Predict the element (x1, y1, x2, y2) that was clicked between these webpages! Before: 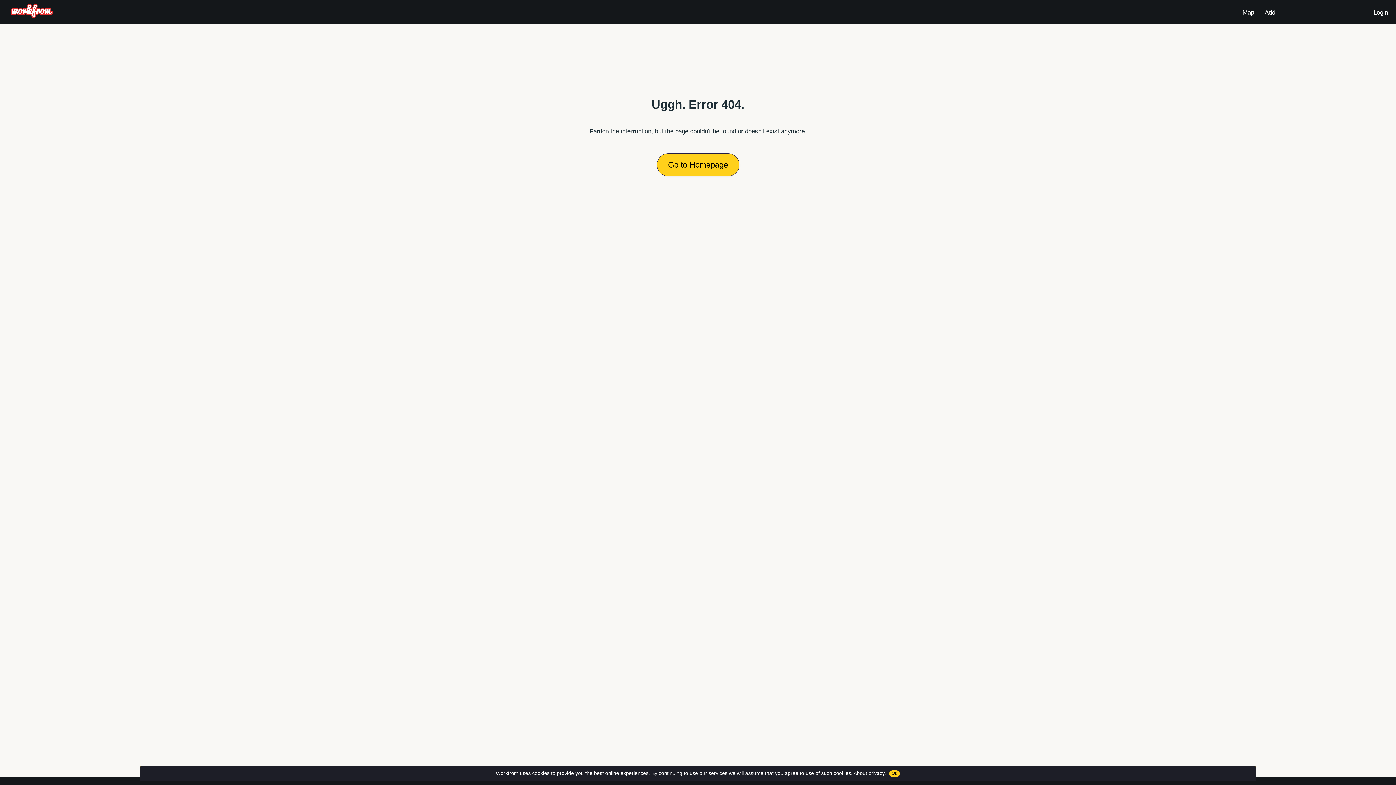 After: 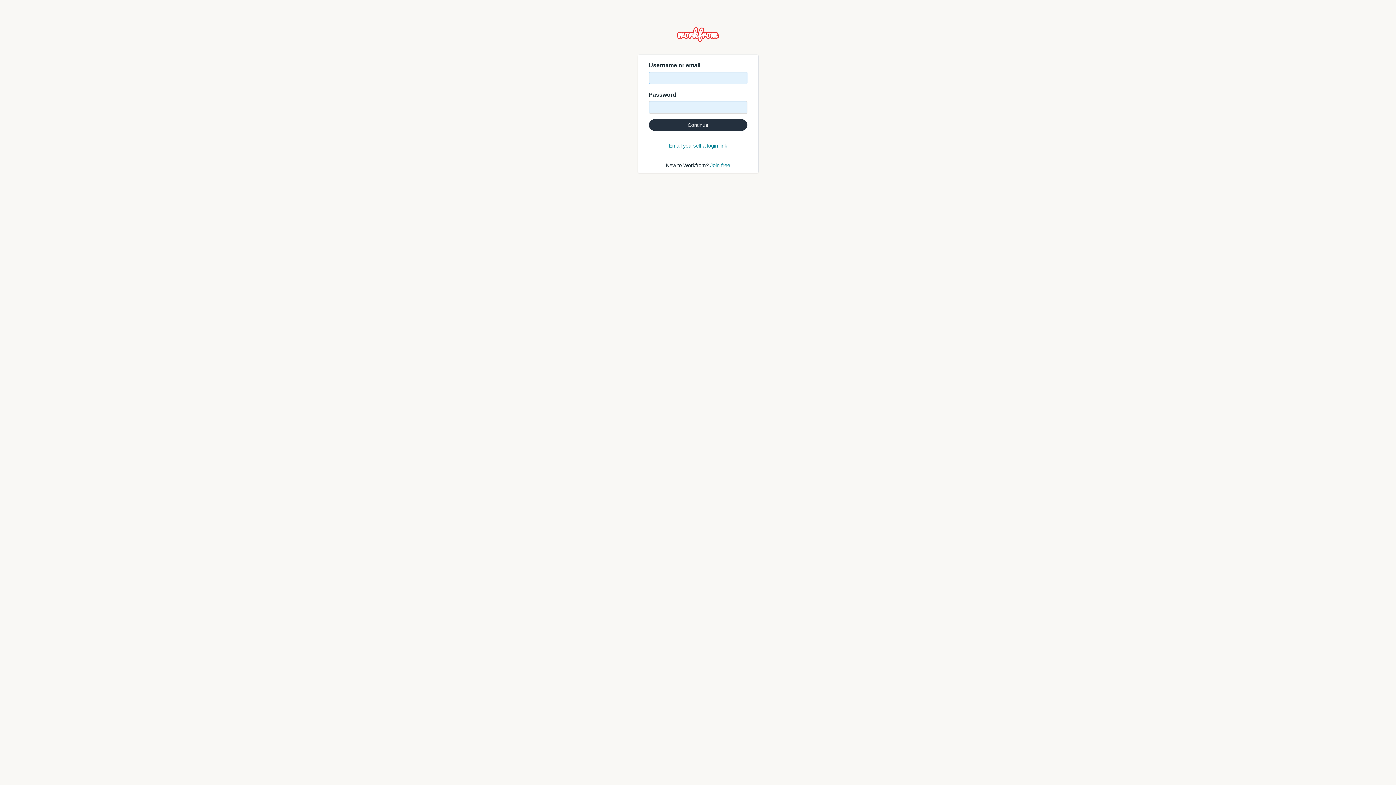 Action: bbox: (1262, 3, 1278, 17) label: Add